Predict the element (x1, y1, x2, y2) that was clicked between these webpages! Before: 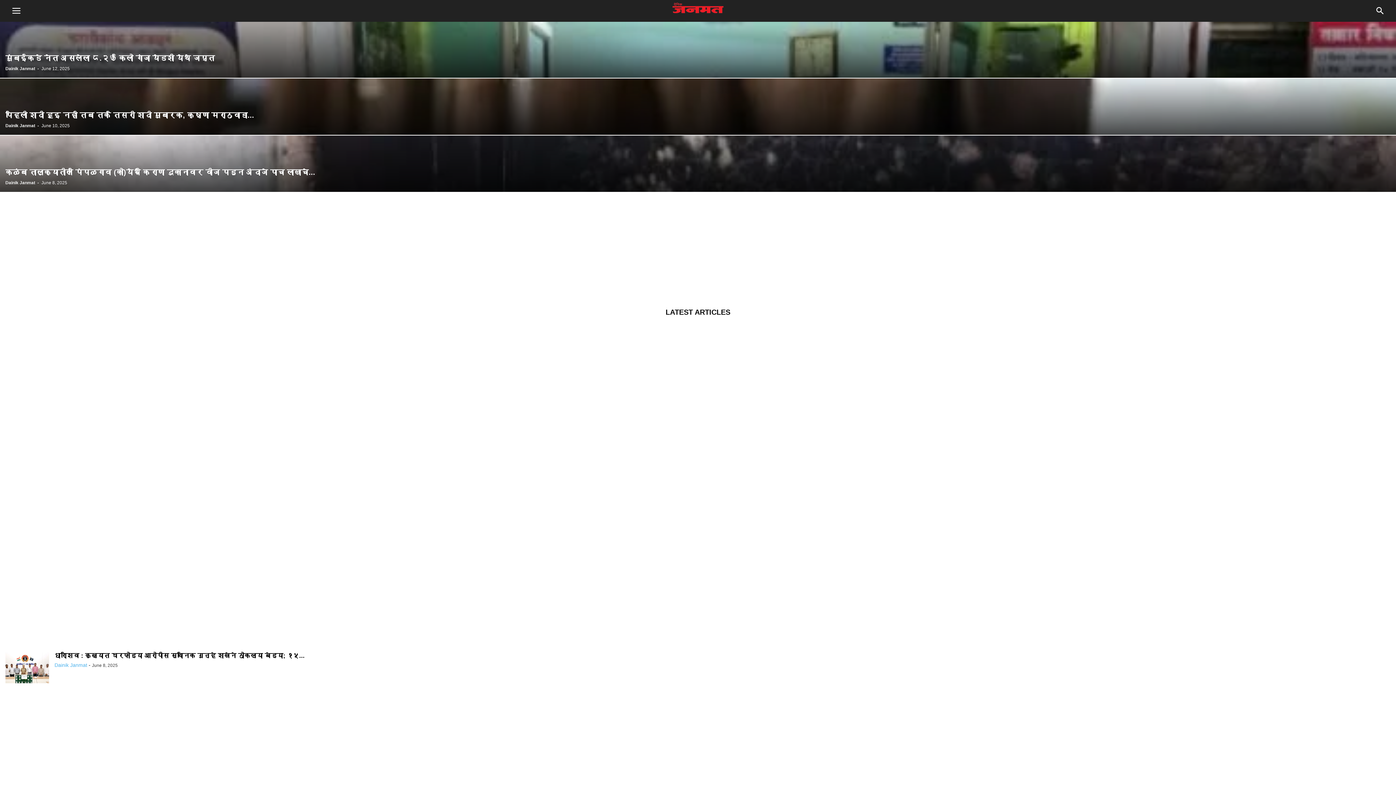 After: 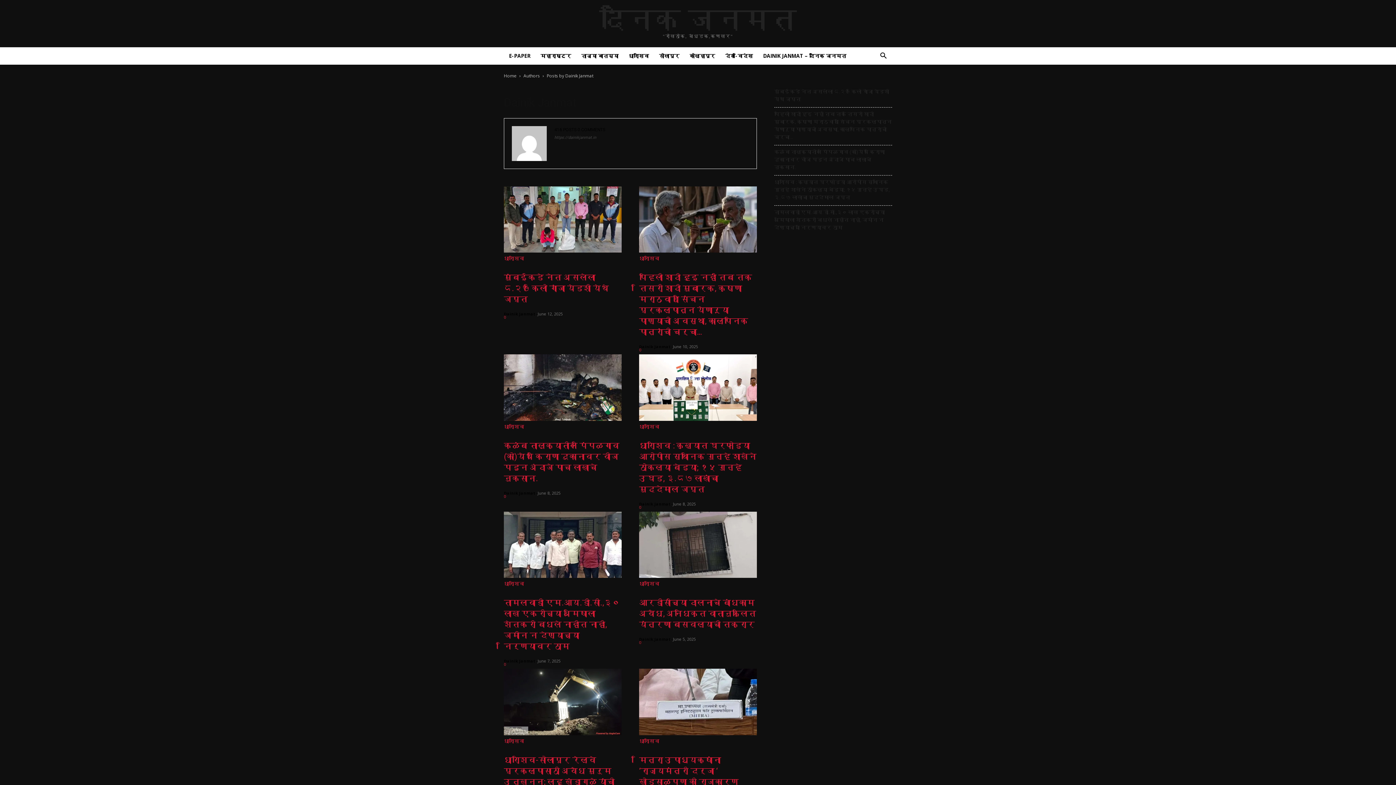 Action: label: Dainik Janmat bbox: (54, 662, 87, 668)